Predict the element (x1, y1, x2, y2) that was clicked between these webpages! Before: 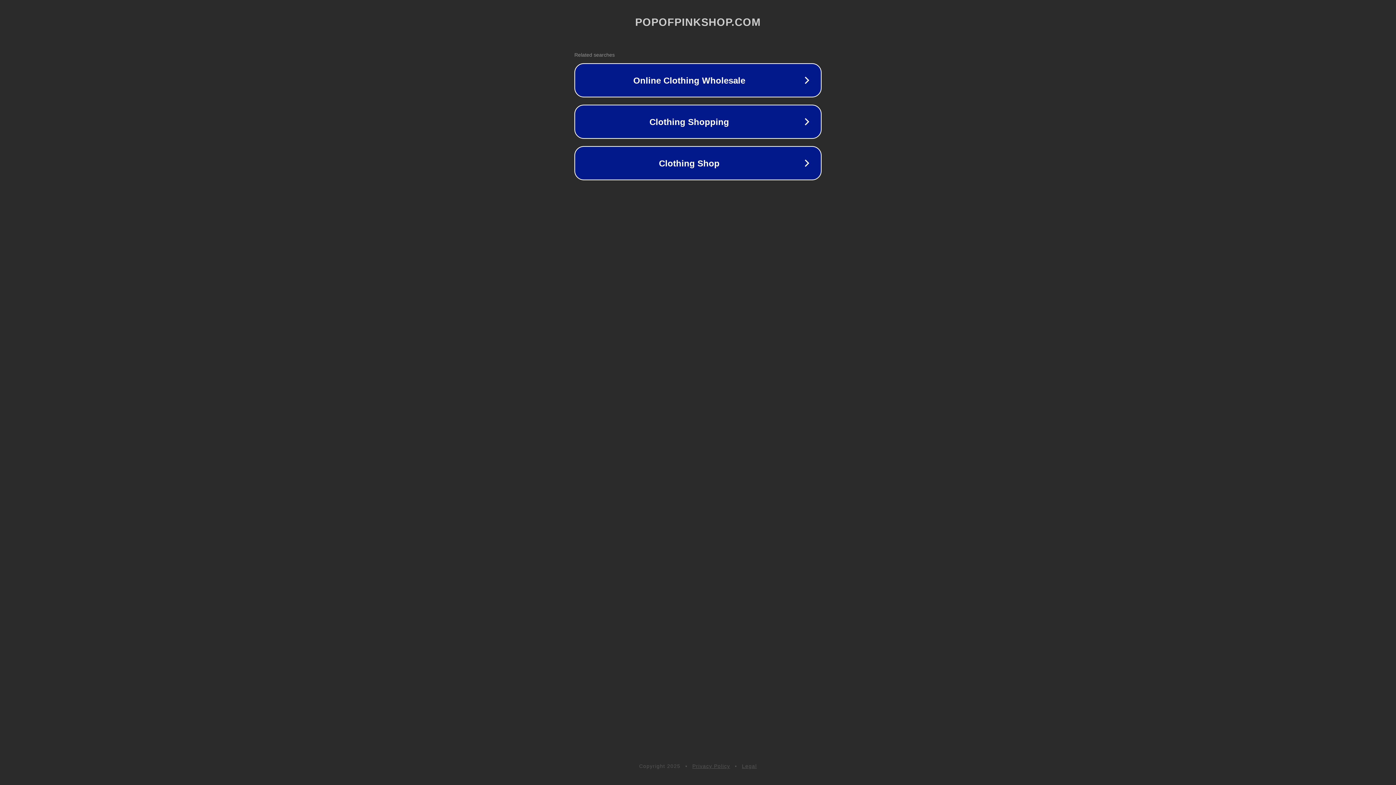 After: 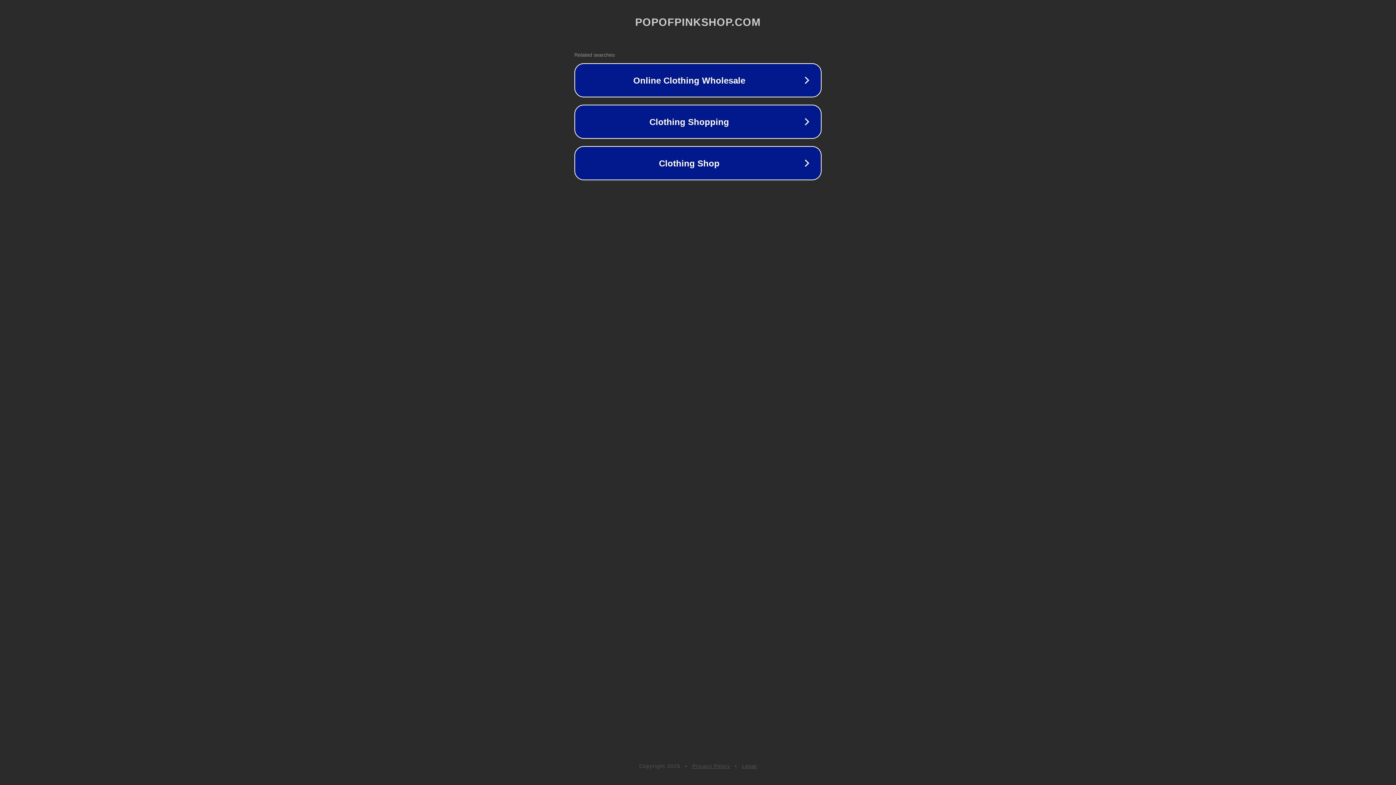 Action: bbox: (742, 763, 757, 769) label: Legal